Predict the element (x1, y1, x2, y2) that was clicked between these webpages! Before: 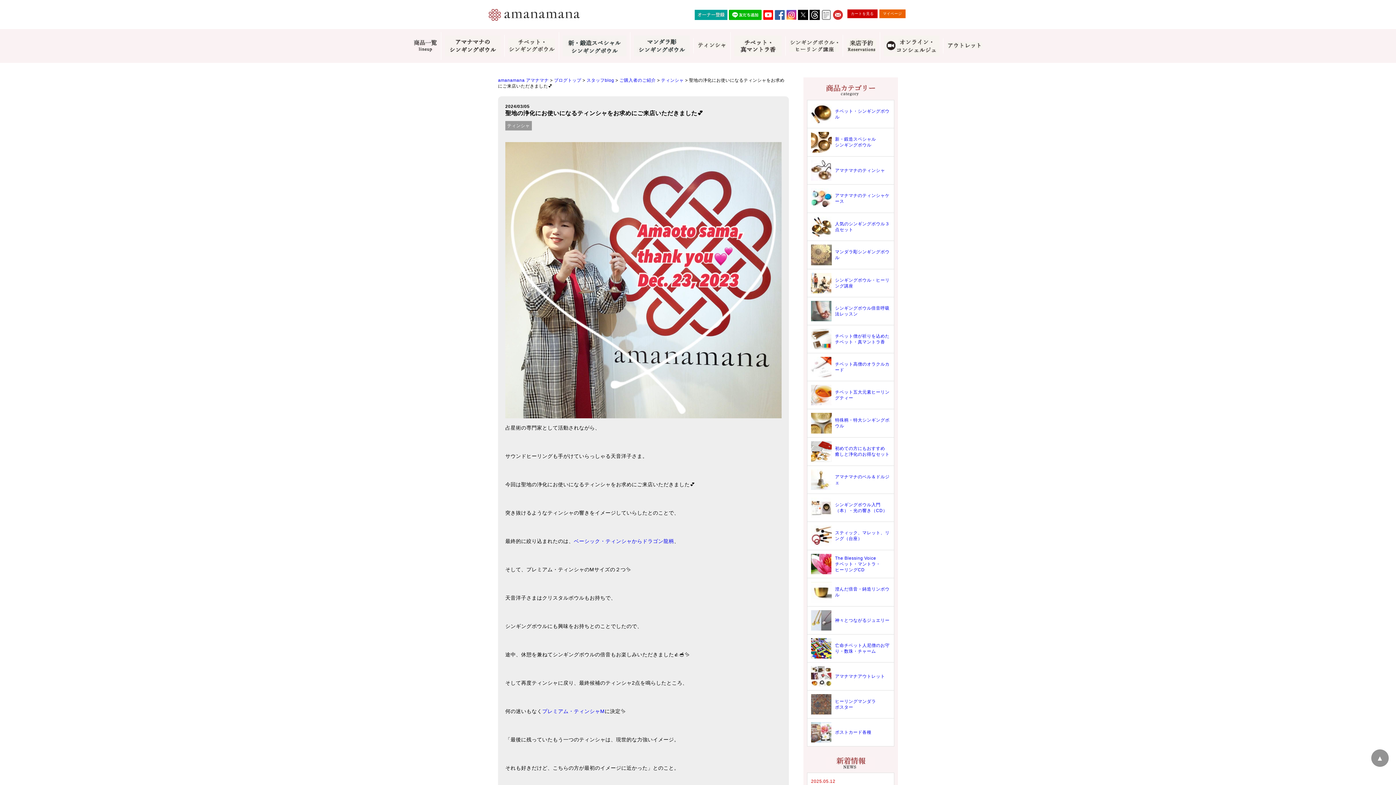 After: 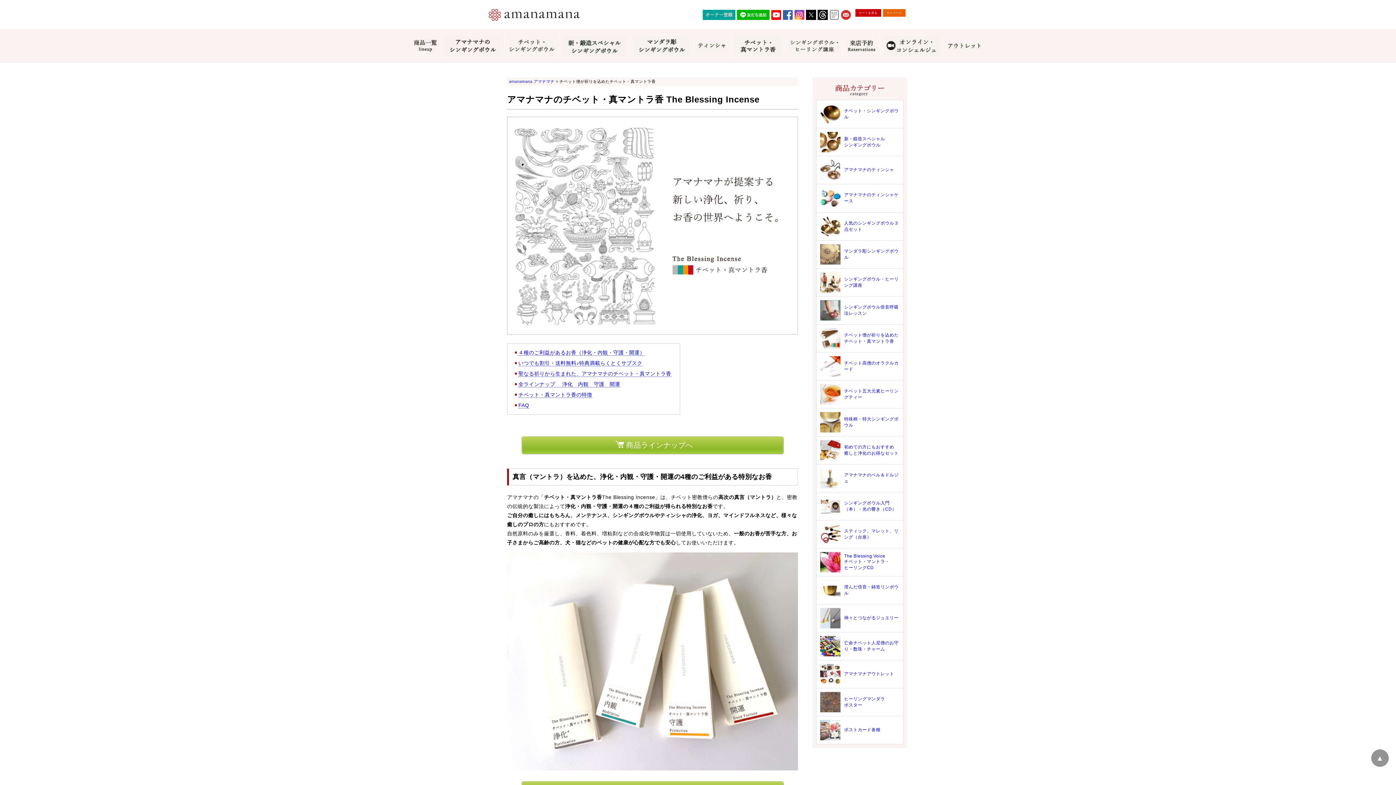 Action: label: 	チベット僧が祈りを込めたチベット・真マントラ香 bbox: (807, 325, 894, 353)